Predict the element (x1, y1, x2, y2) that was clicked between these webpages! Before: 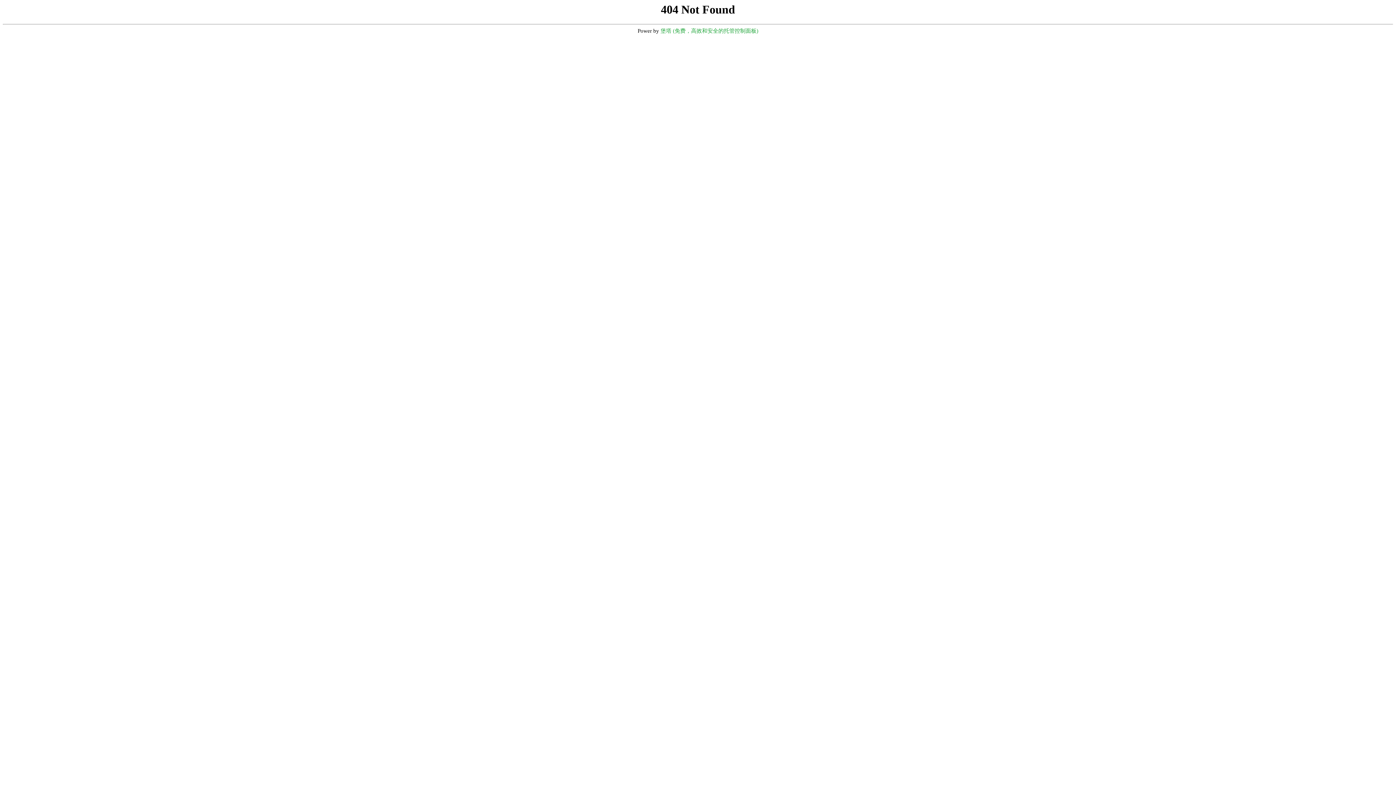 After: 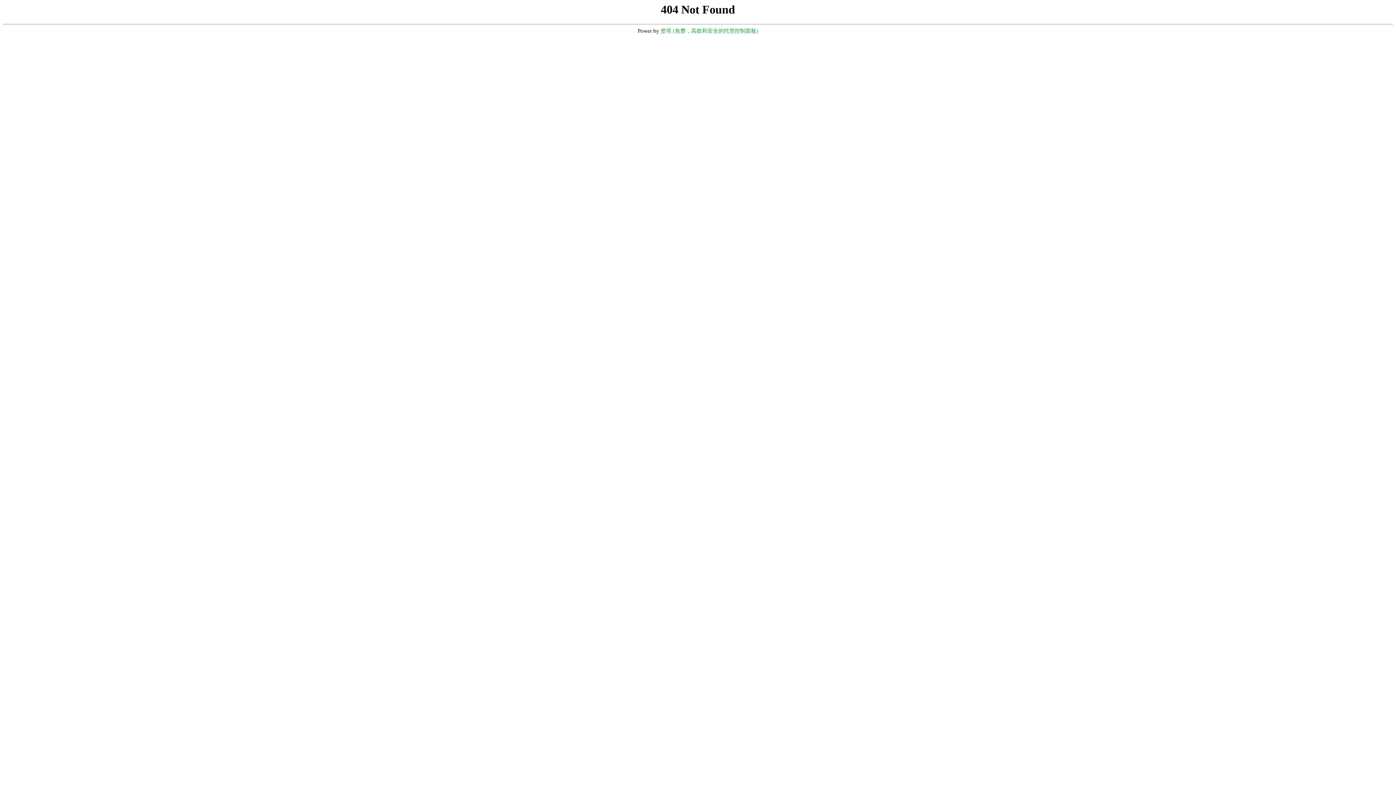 Action: label: 堡塔 (免费，高效和安全的托管控制面板) bbox: (660, 28, 758, 33)